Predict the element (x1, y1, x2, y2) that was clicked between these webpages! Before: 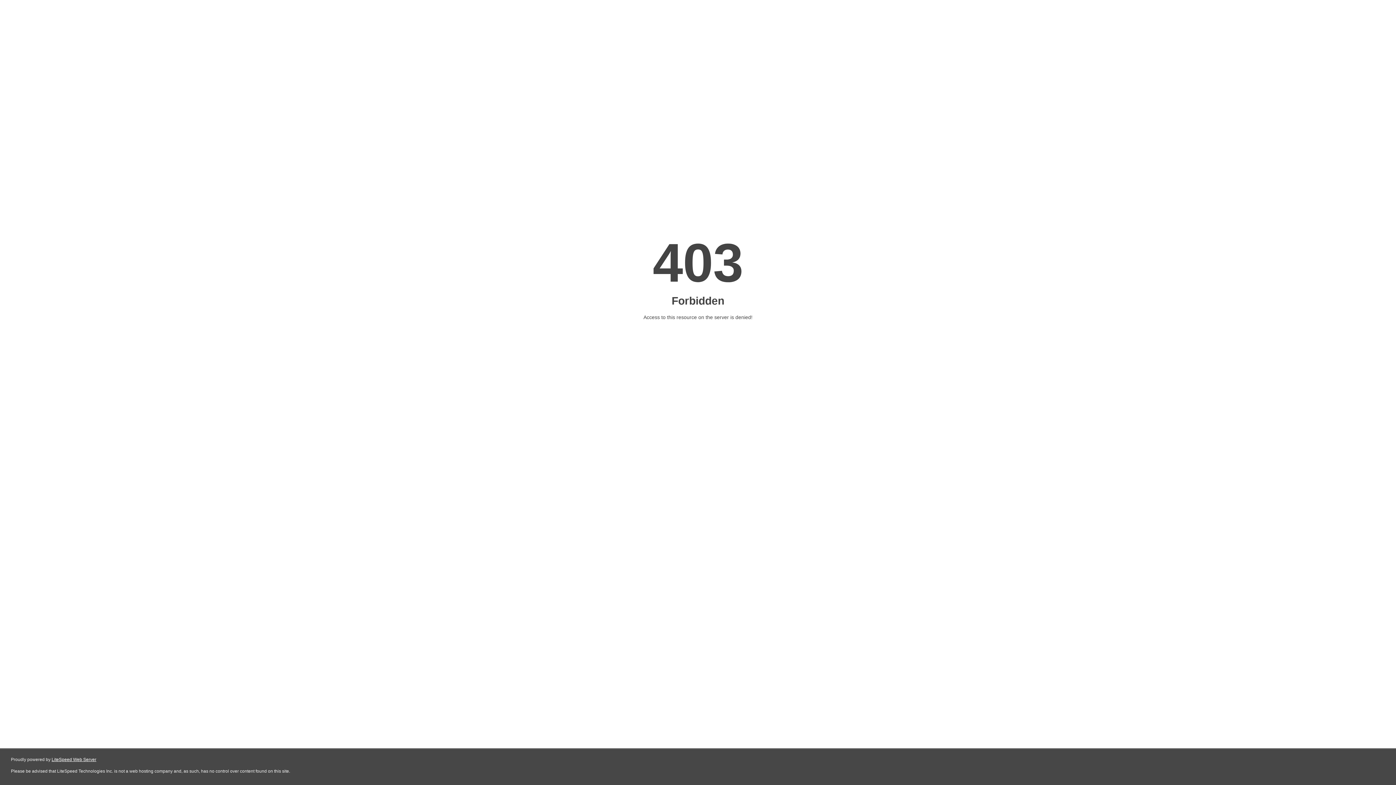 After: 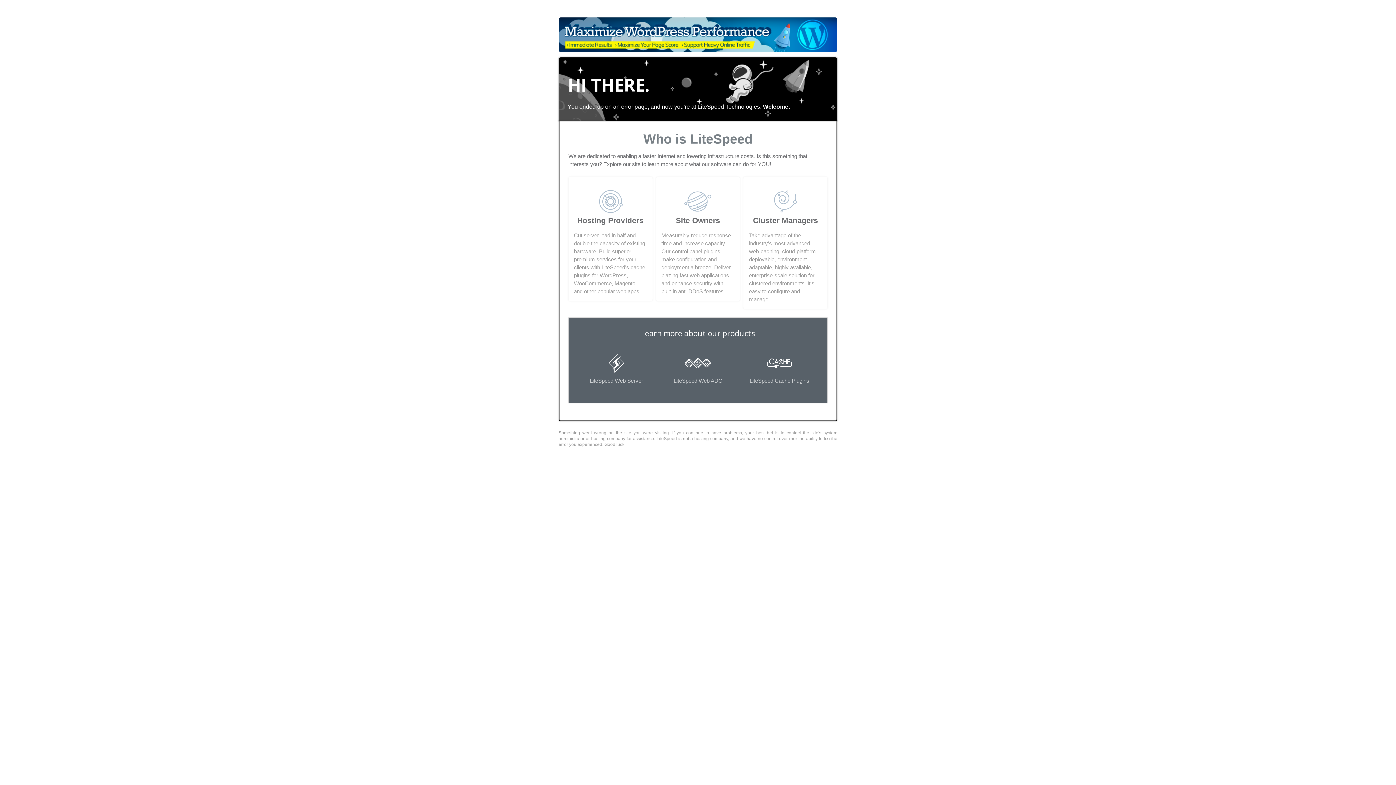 Action: label: LiteSpeed Web Server bbox: (51, 757, 96, 762)